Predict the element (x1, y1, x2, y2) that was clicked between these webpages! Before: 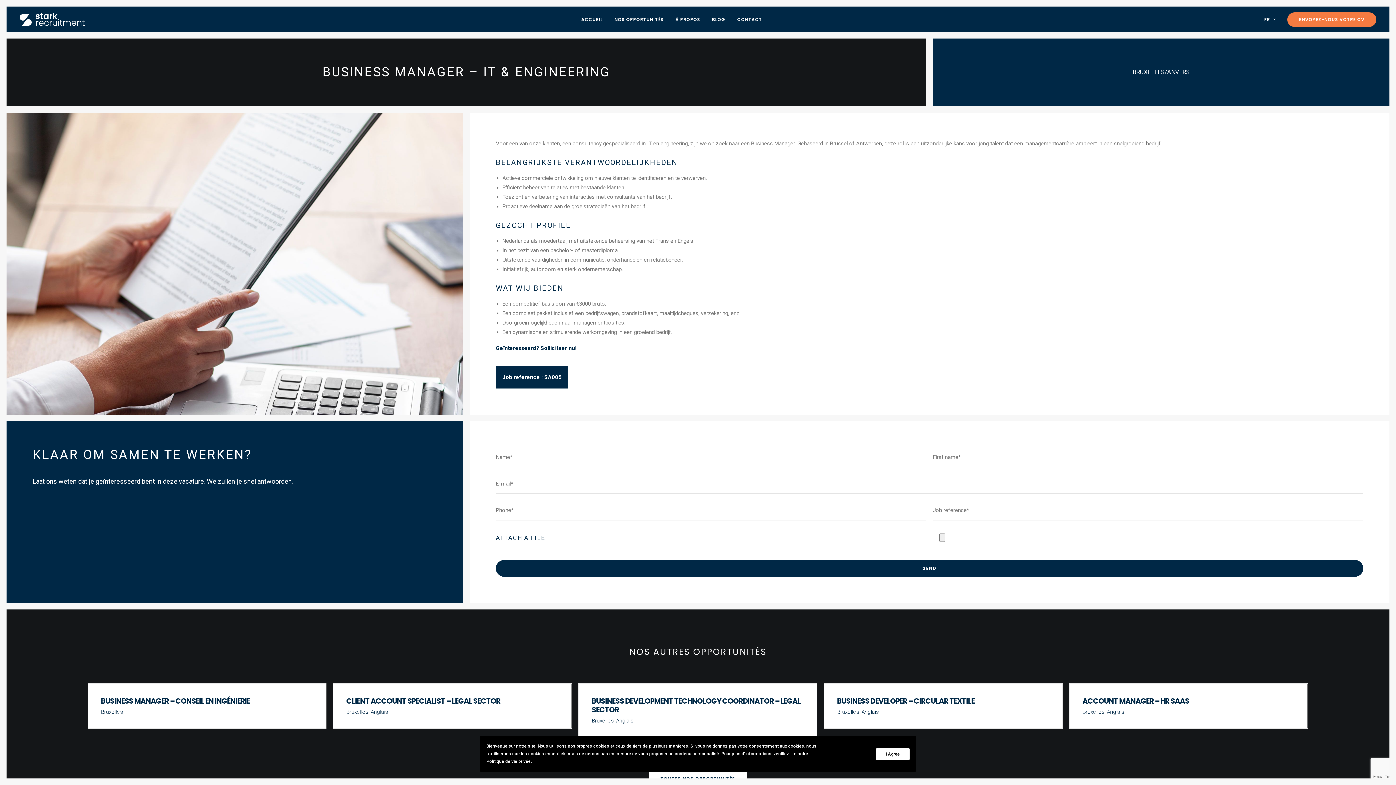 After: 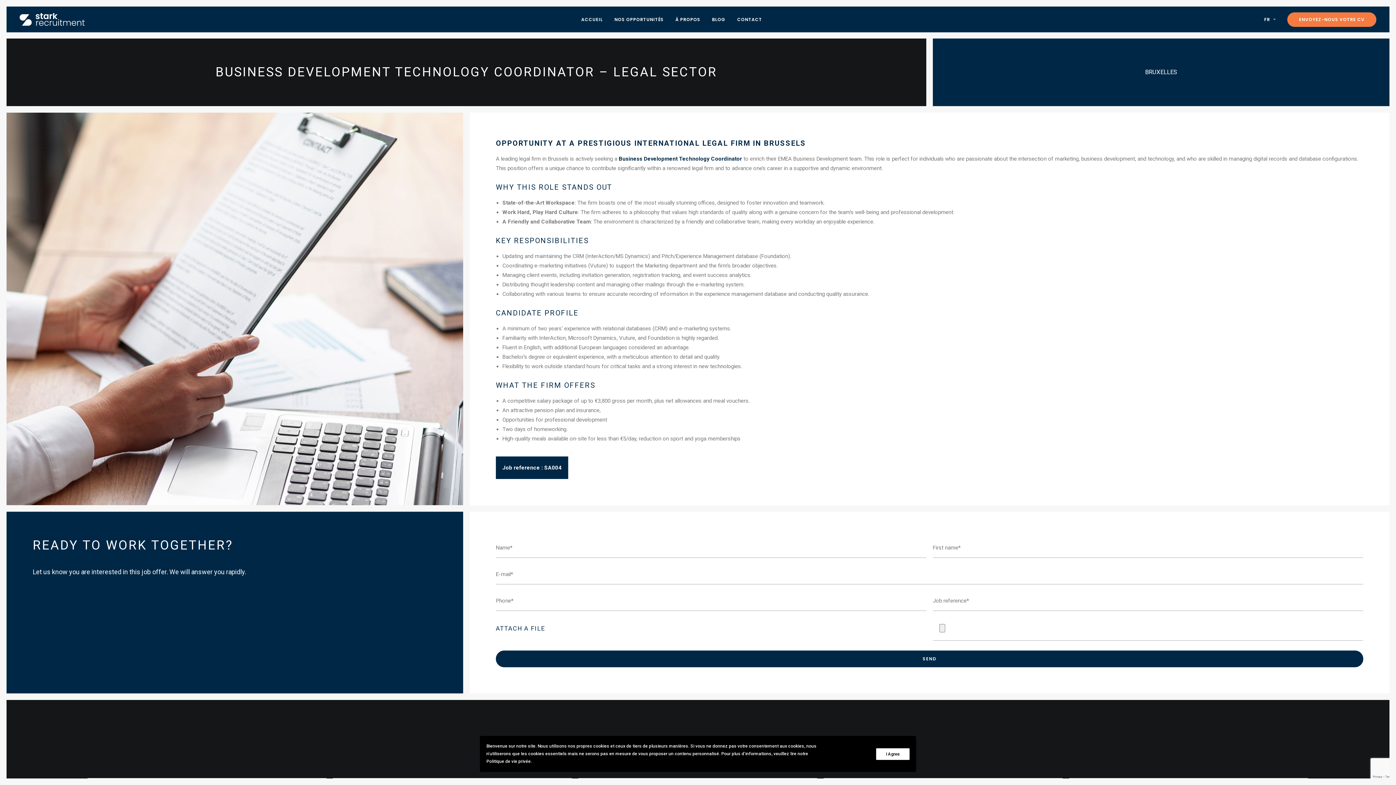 Action: label: BUSINESS DEVELOPMENT TECHNOLOGY COORDINATOR – LEGAL SECTOR bbox: (591, 696, 800, 715)